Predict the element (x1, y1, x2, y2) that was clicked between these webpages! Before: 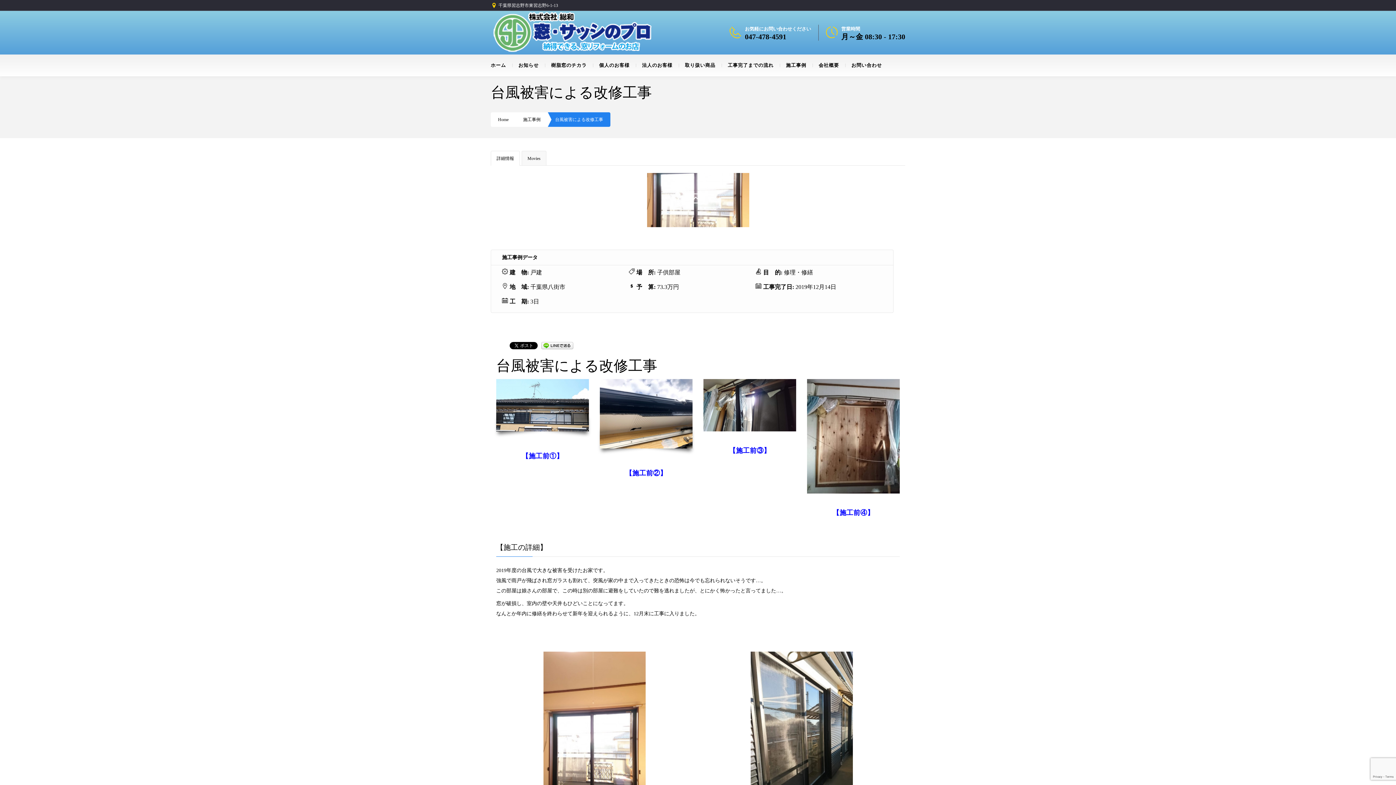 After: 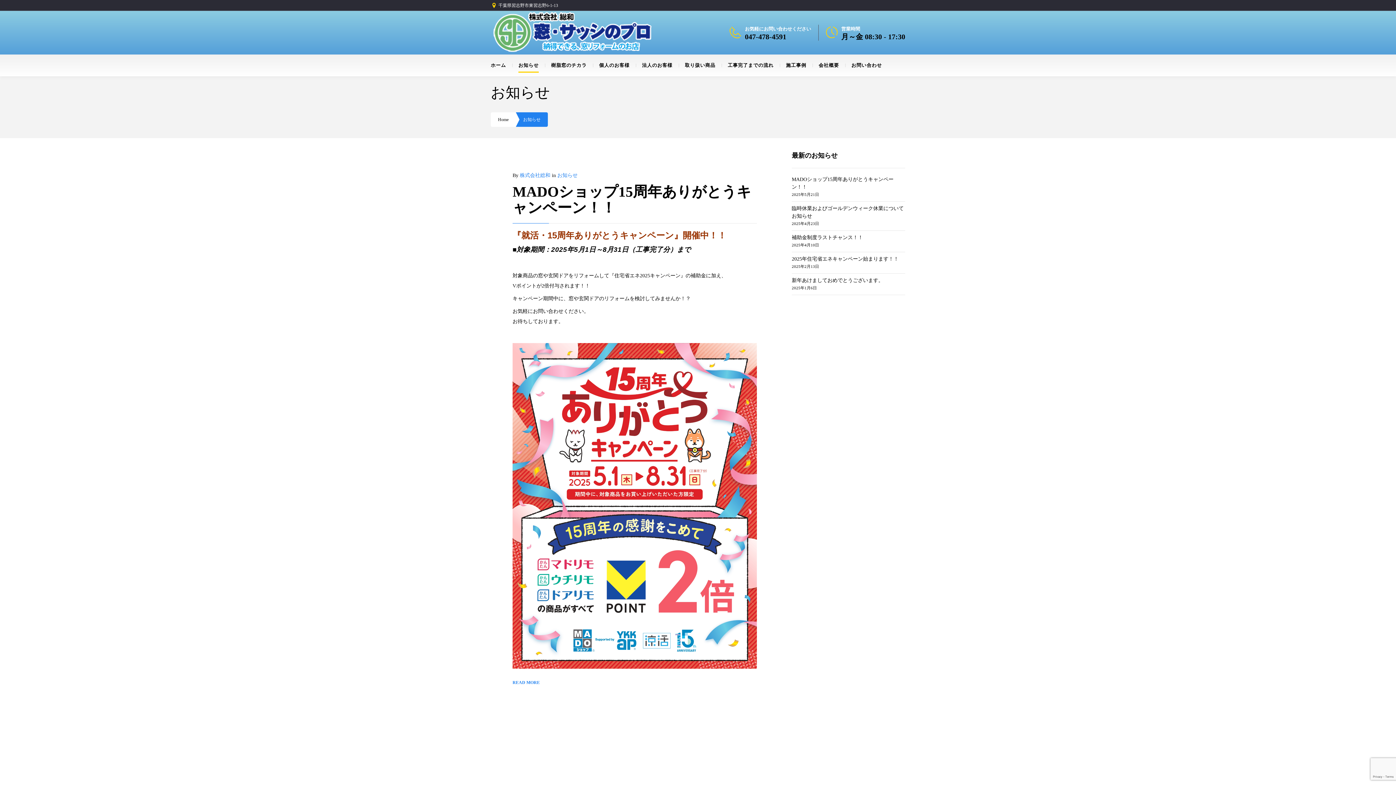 Action: bbox: (512, 54, 545, 76) label: お知らせ